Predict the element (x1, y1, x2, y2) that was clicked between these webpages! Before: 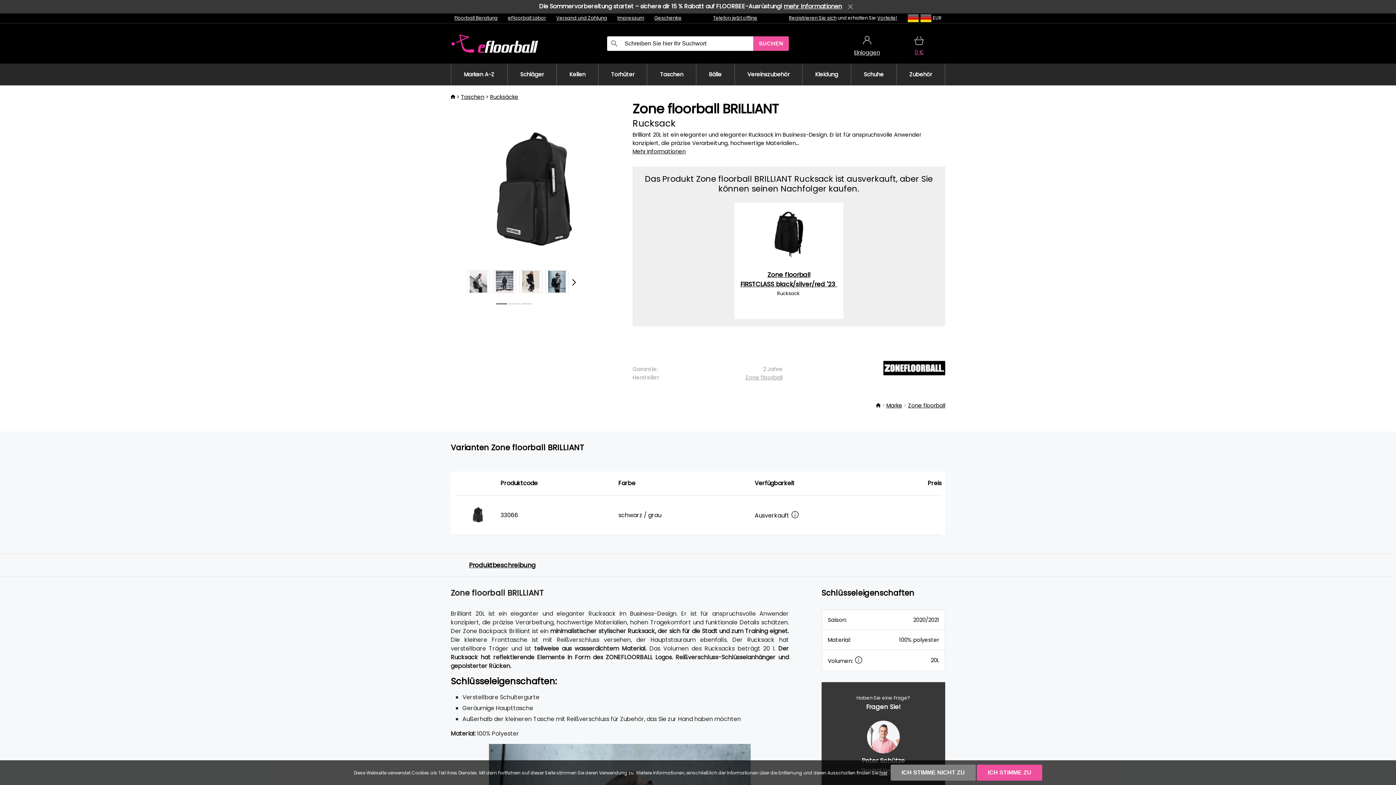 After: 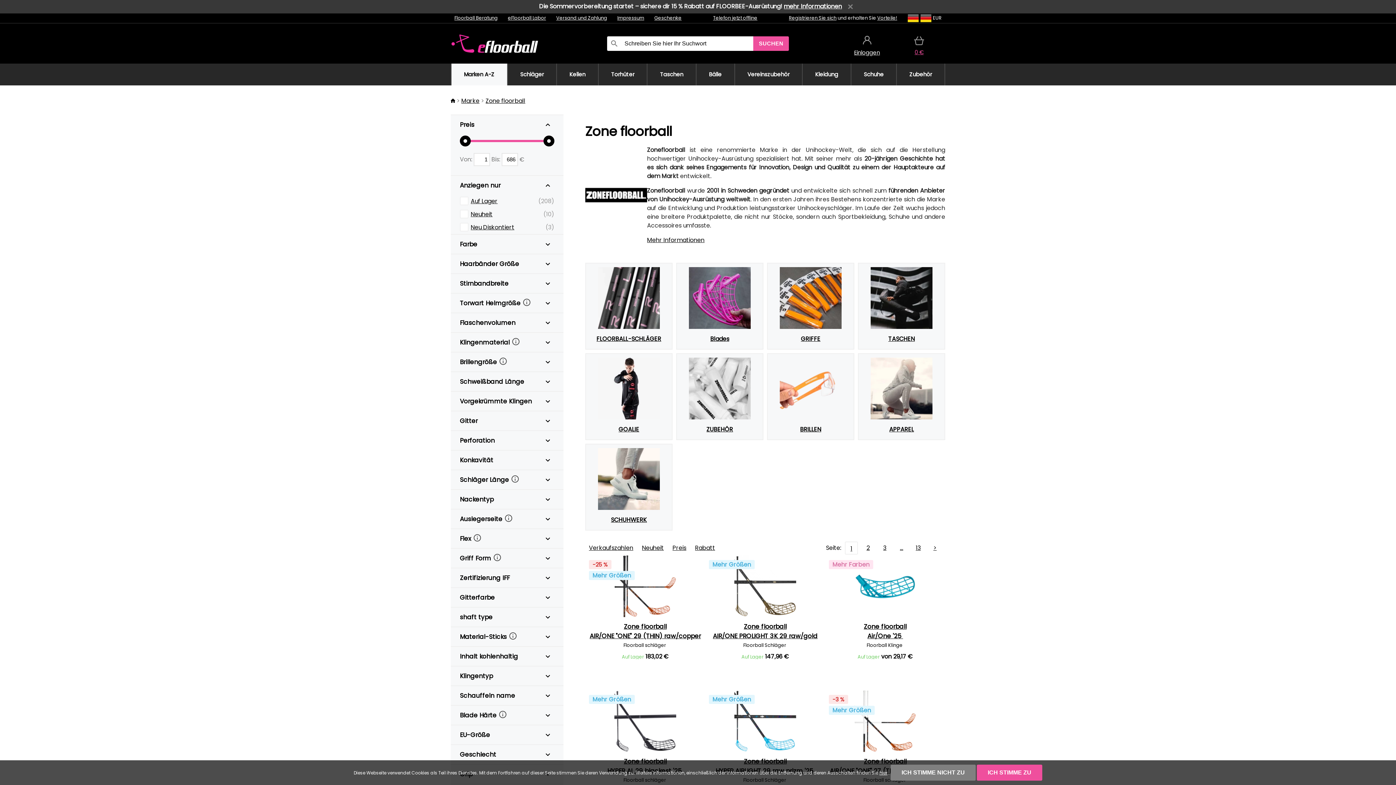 Action: label: Zone floorball bbox: (745, 373, 782, 381)